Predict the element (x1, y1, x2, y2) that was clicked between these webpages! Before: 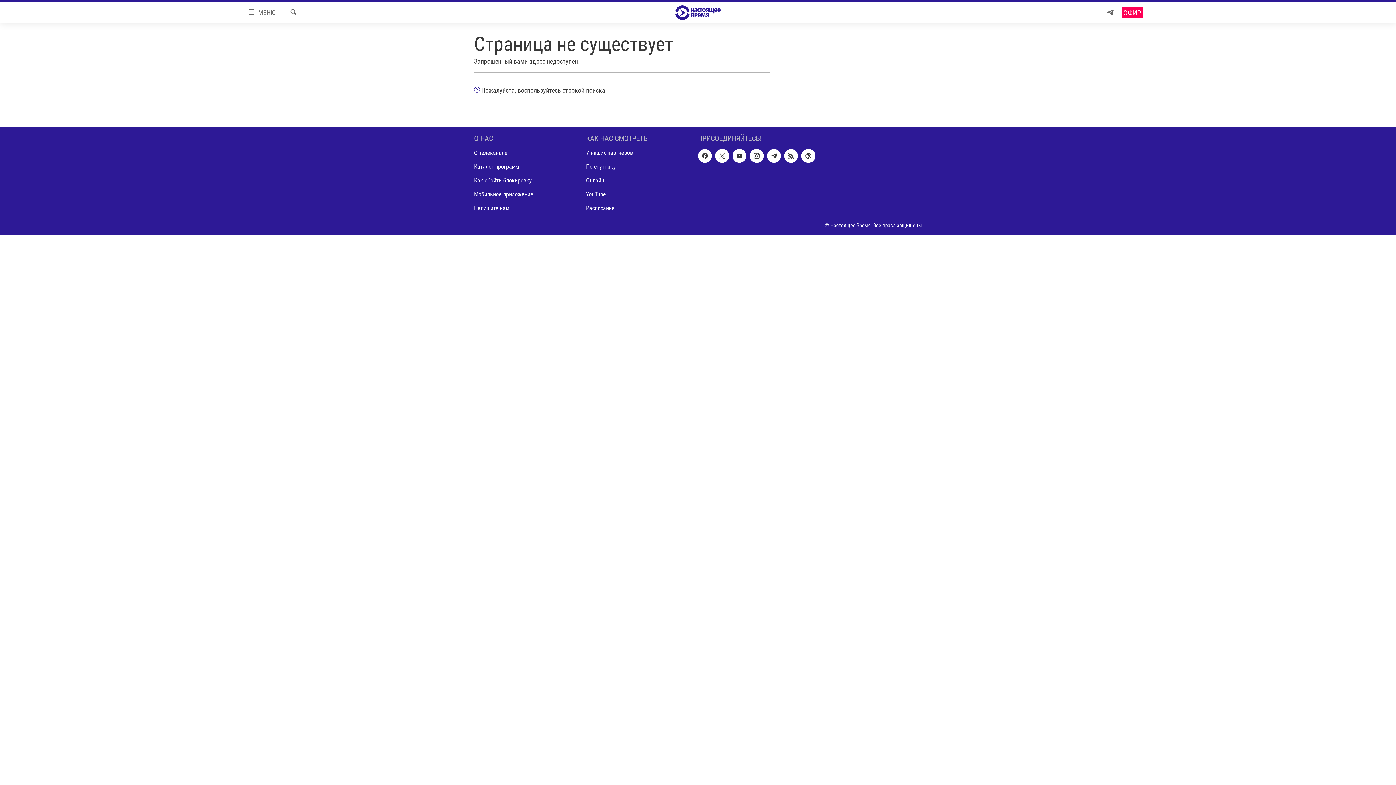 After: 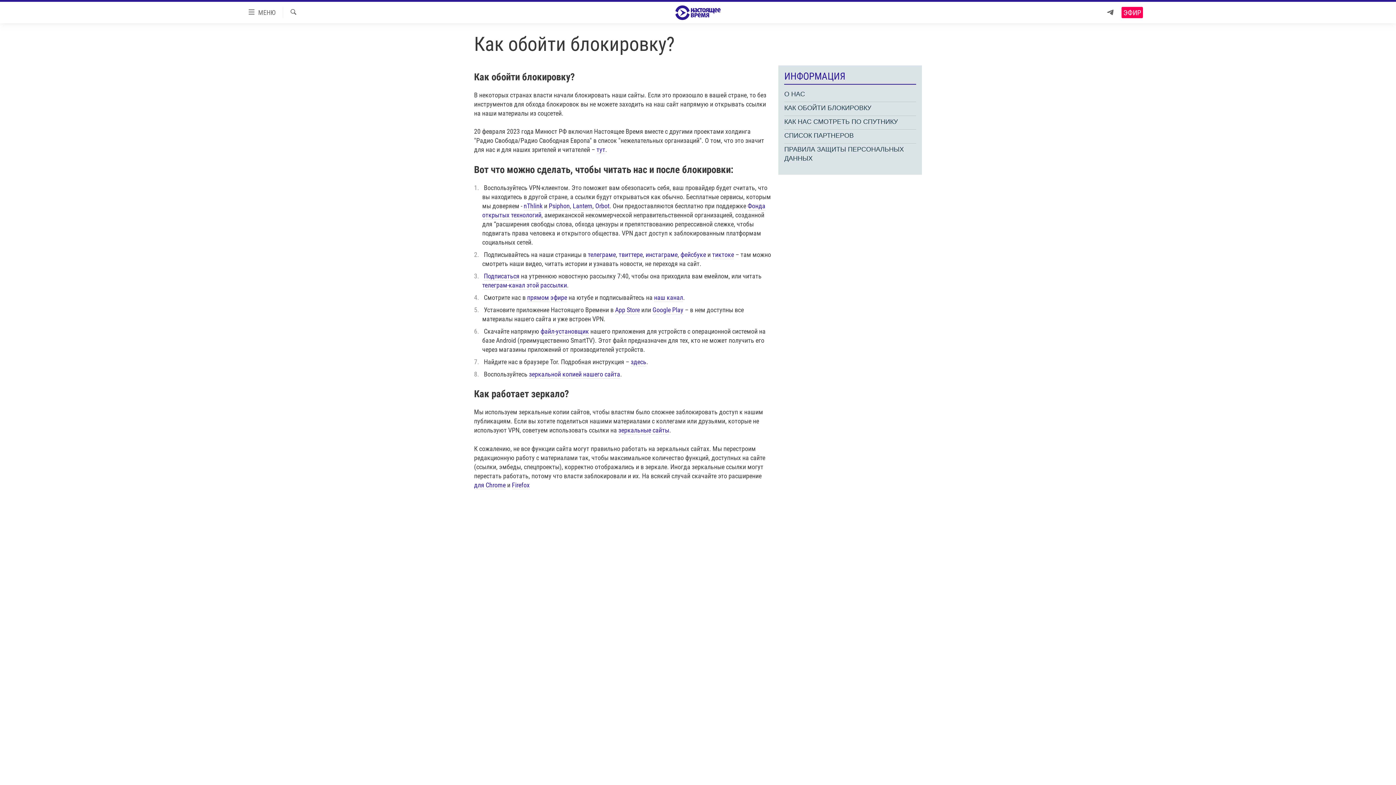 Action: bbox: (474, 176, 581, 184) label: Как обойти блокировку